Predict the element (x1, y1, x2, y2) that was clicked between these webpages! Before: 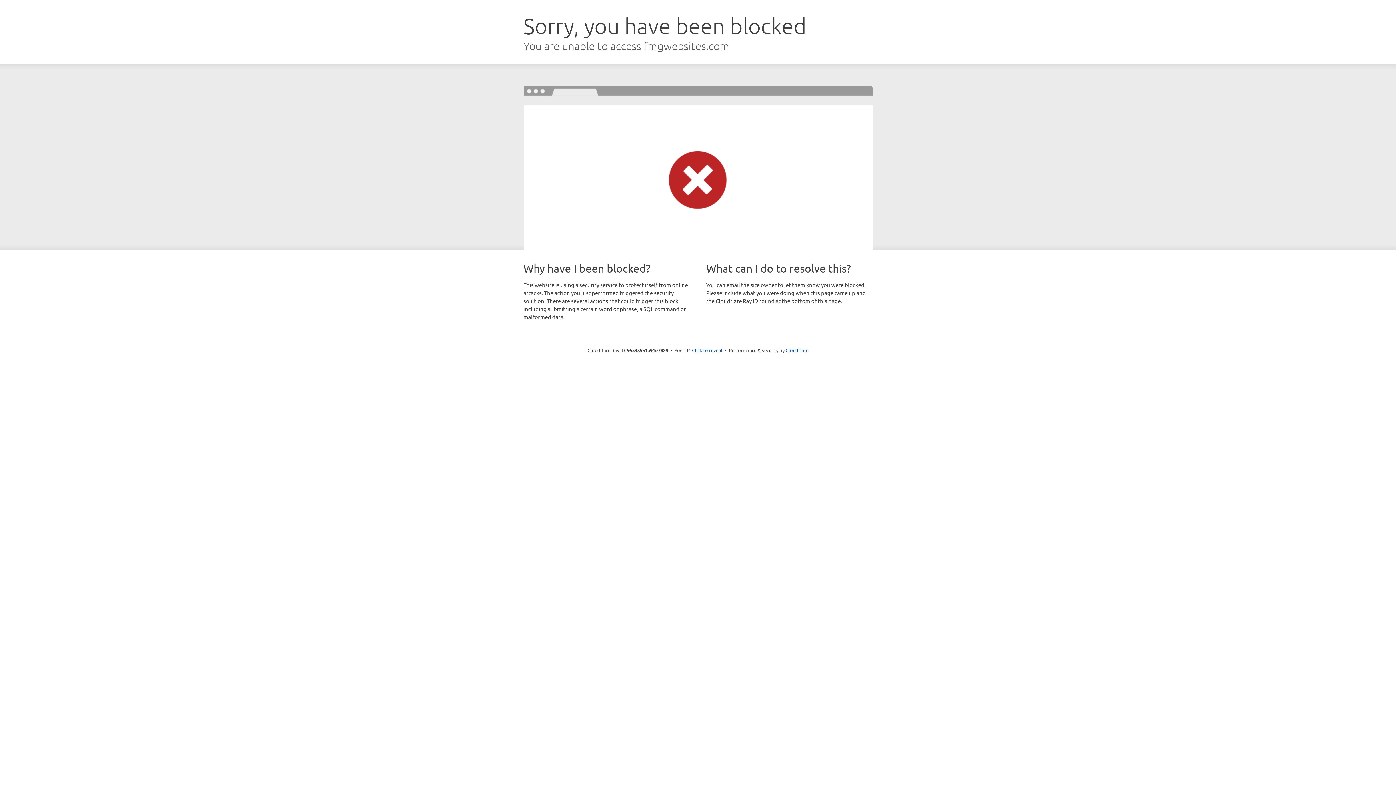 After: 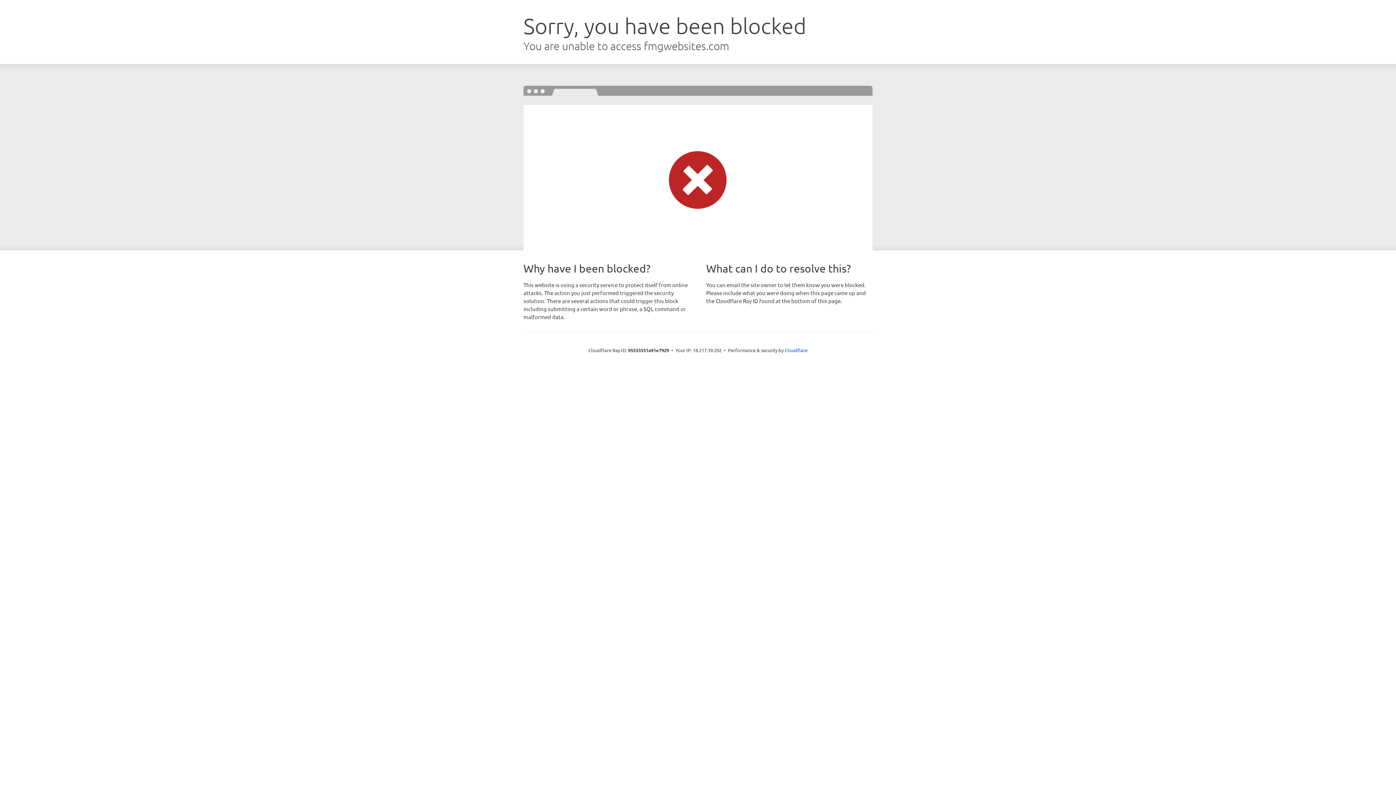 Action: label: Click to reveal bbox: (692, 346, 722, 353)